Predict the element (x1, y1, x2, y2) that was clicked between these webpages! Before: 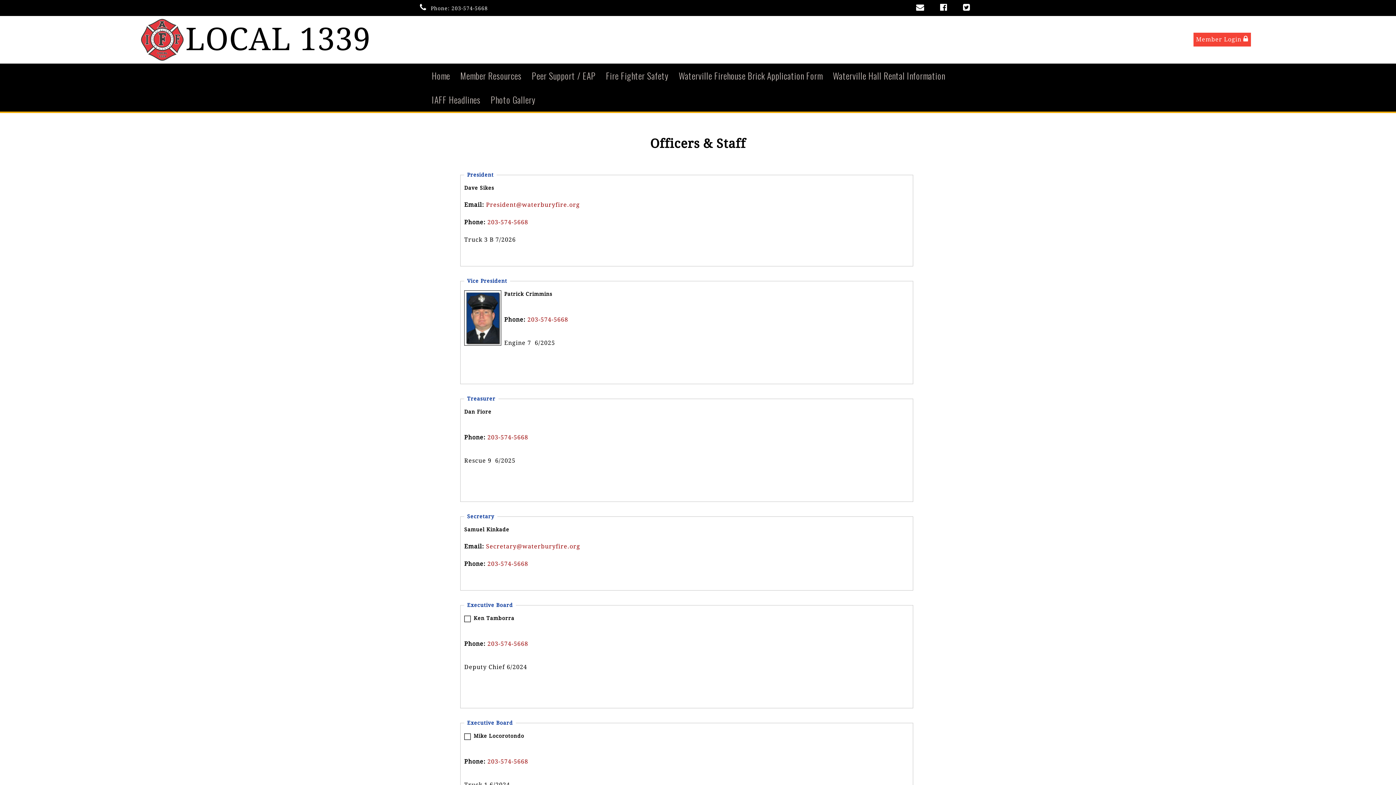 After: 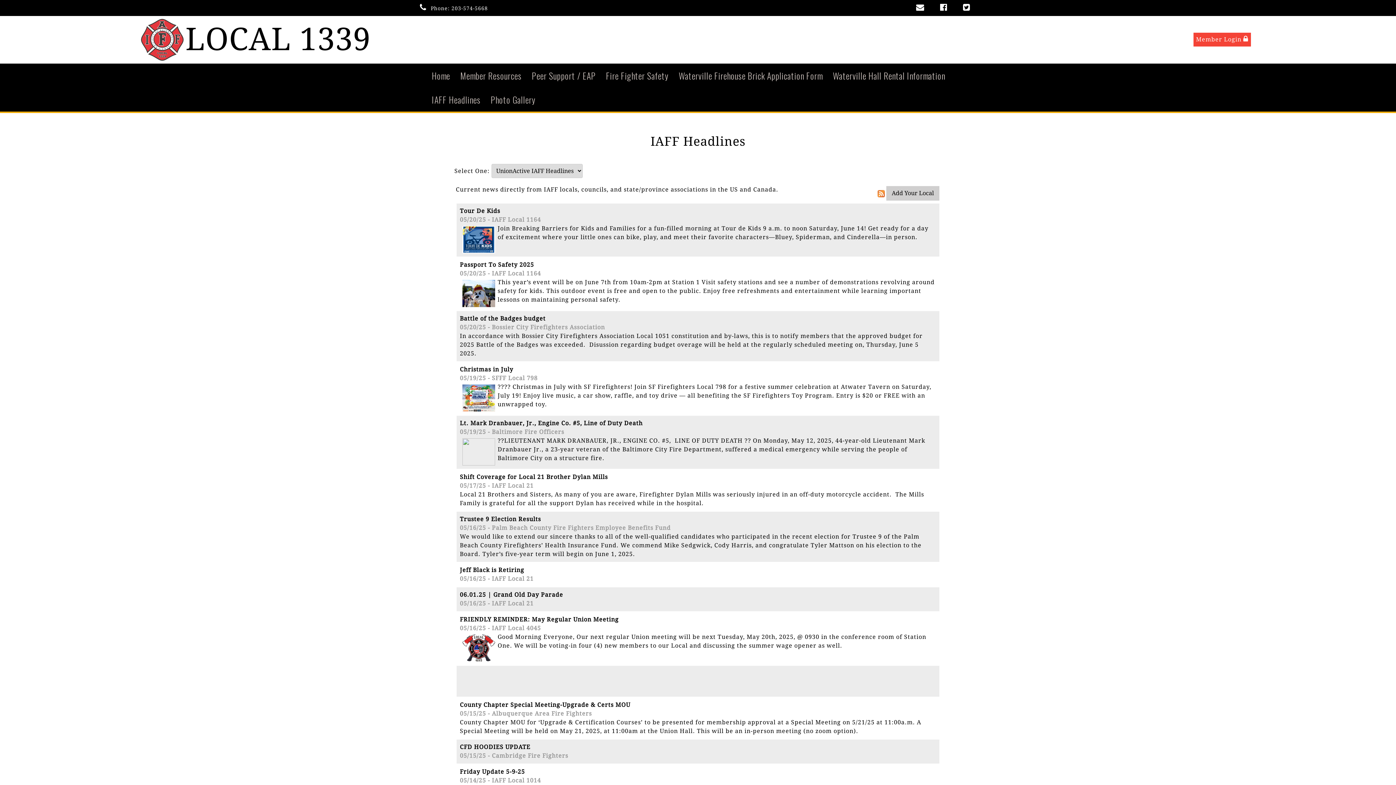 Action: label: IAFF Headlines bbox: (426, 87, 485, 111)